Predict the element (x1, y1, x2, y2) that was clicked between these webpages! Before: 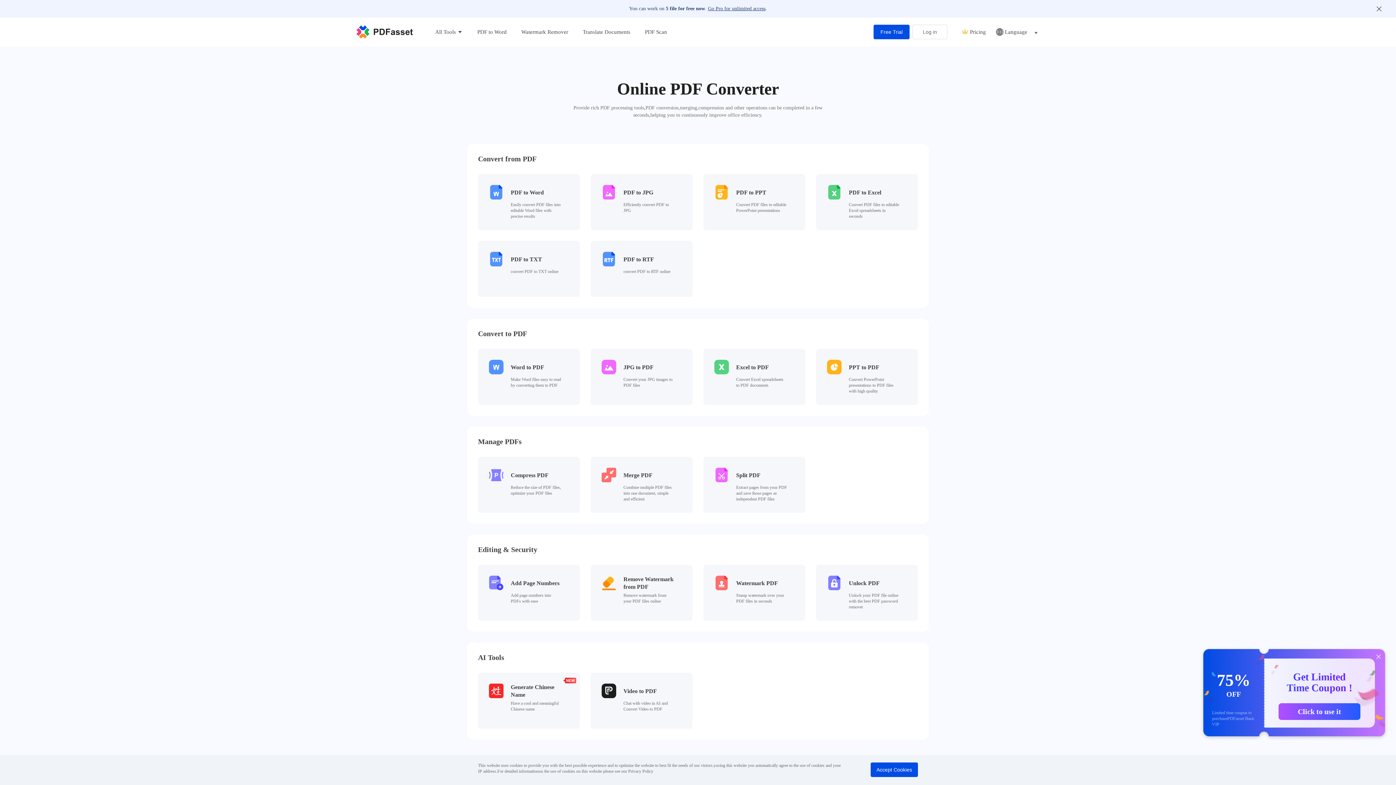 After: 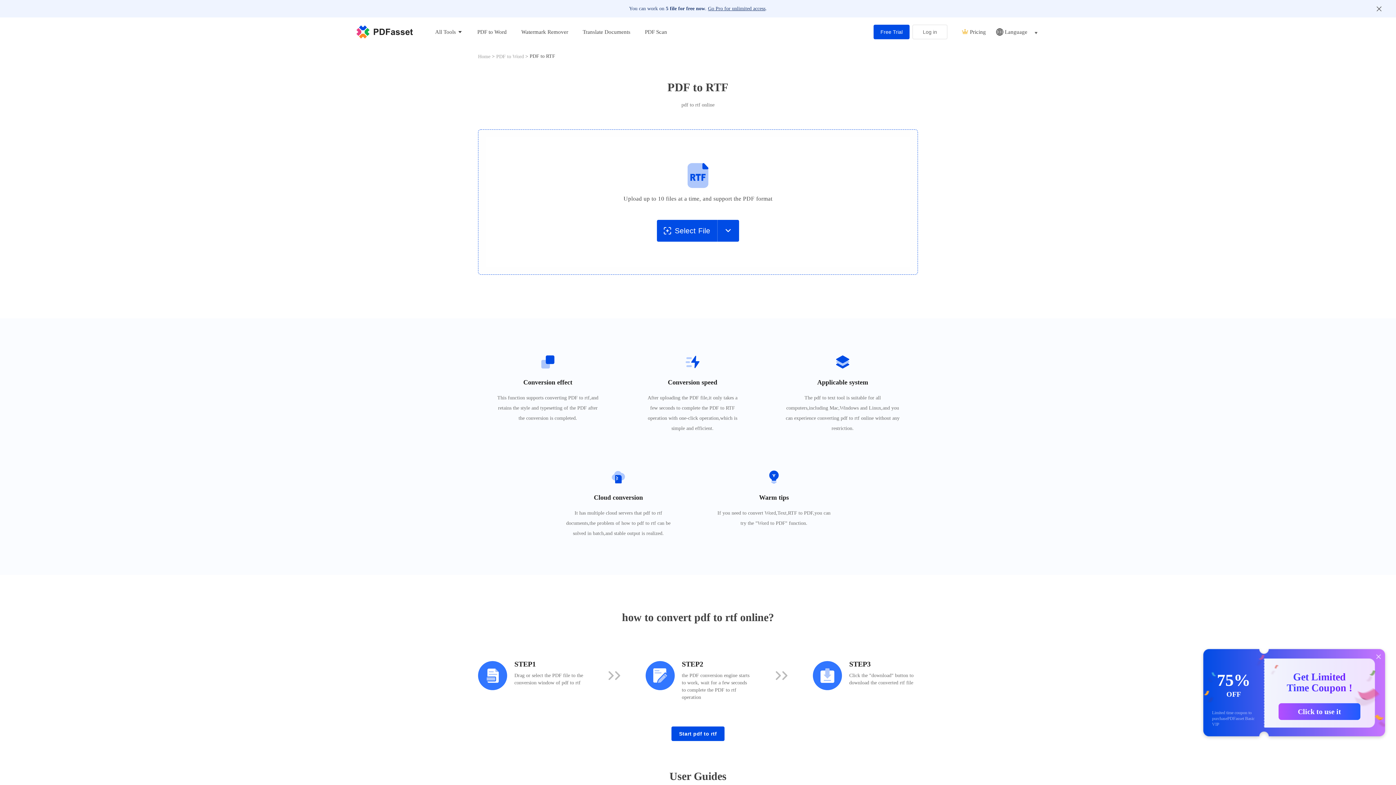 Action: label: PDF to RTF

convert PDF to RTF online bbox: (590, 241, 692, 297)